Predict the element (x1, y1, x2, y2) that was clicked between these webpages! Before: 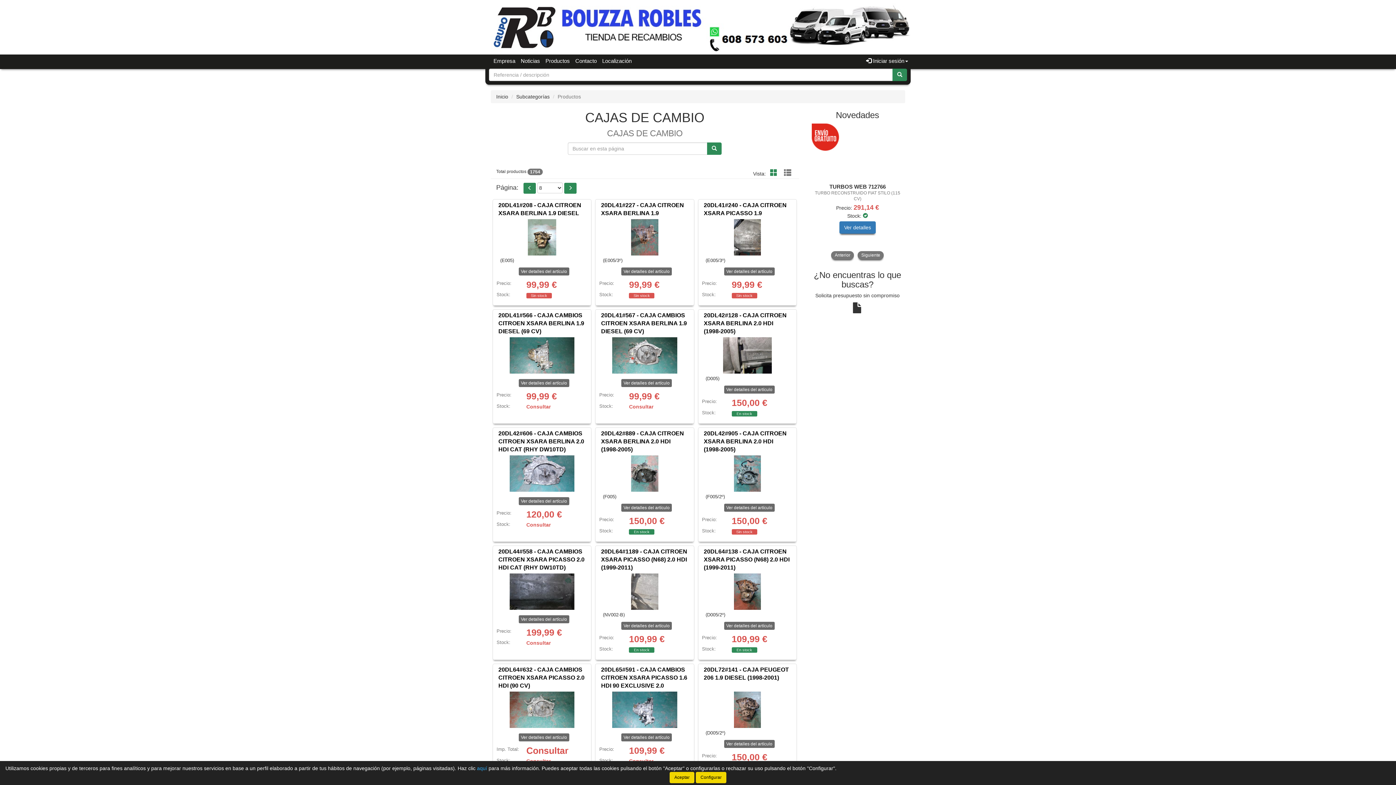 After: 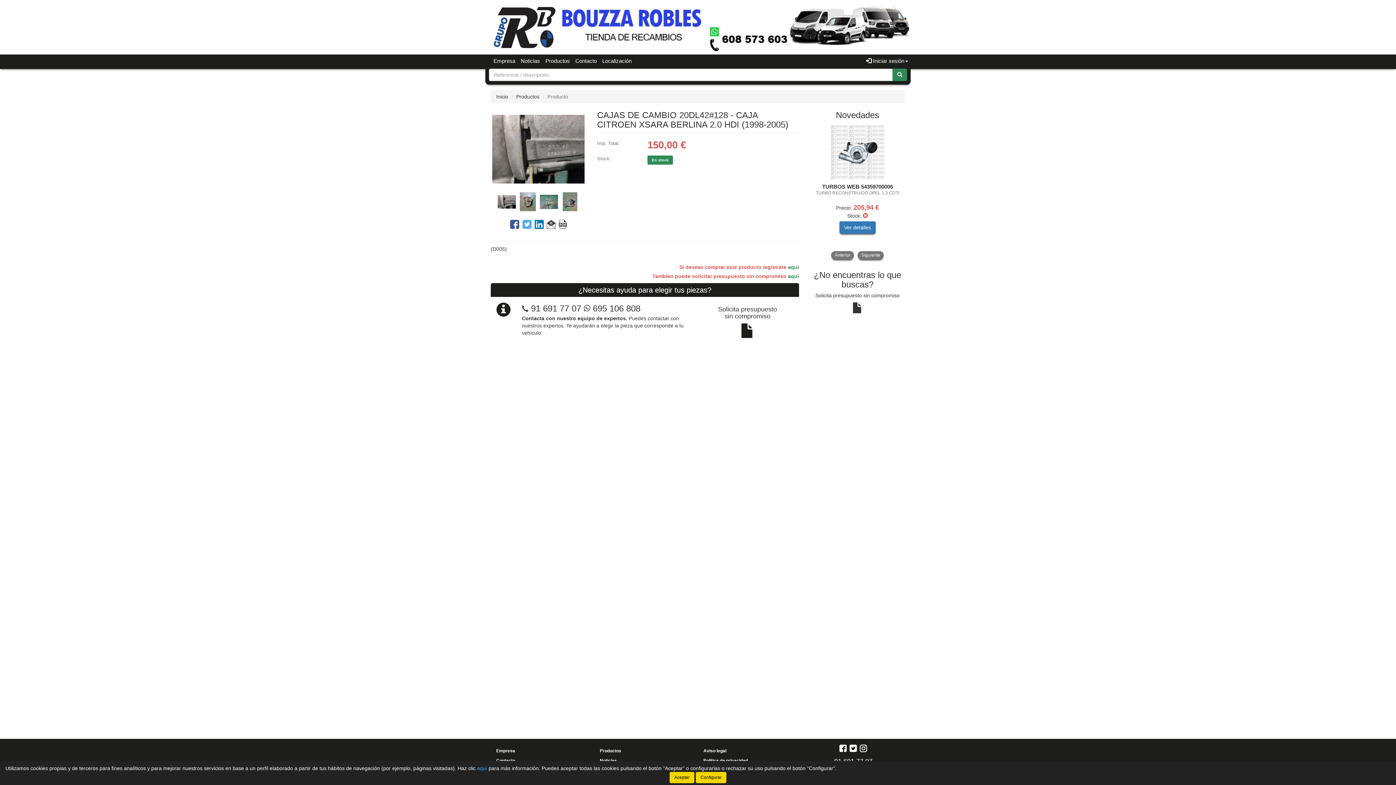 Action: bbox: (703, 312, 786, 334) label: 20DL42#128 - CAJA CITROEN XSARA BERLINA 2.0 HDI (1998-2005)